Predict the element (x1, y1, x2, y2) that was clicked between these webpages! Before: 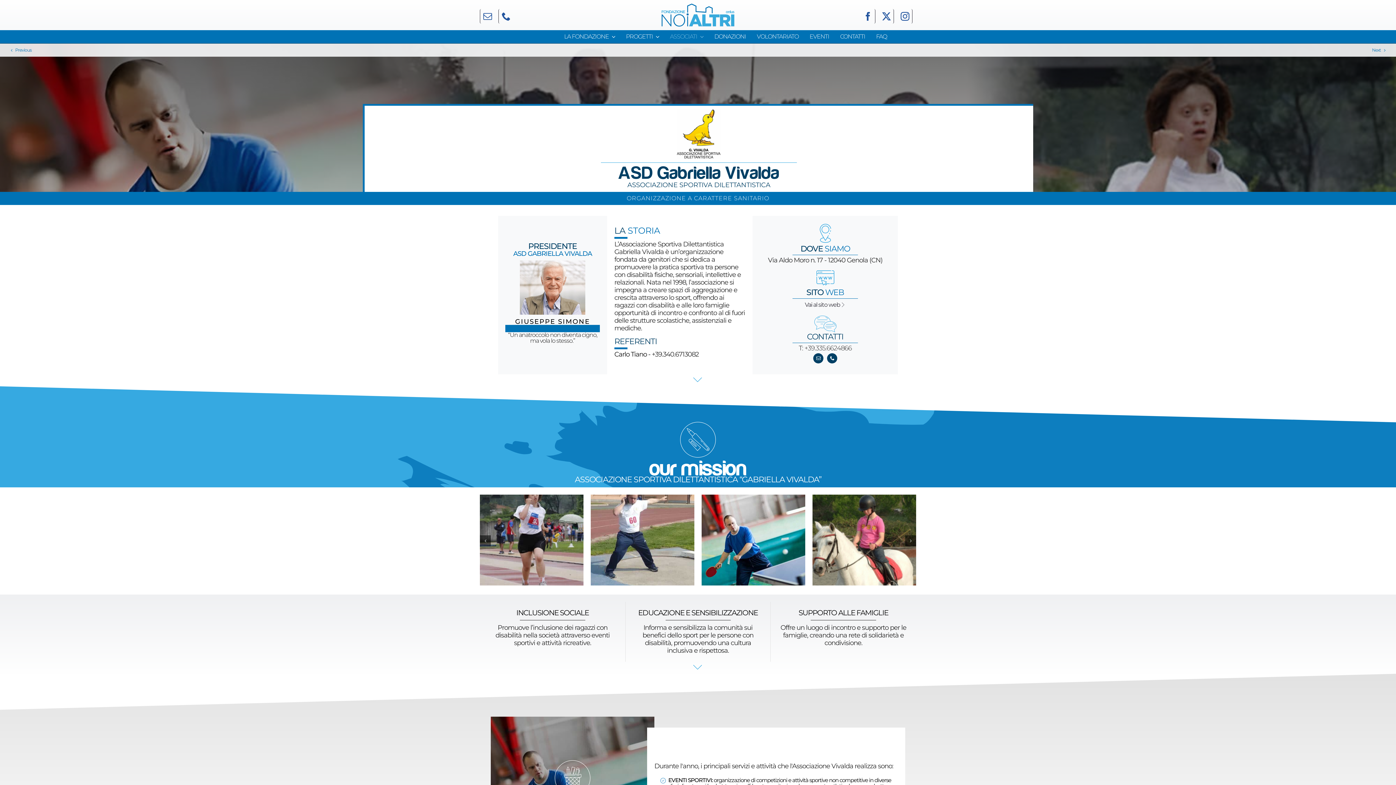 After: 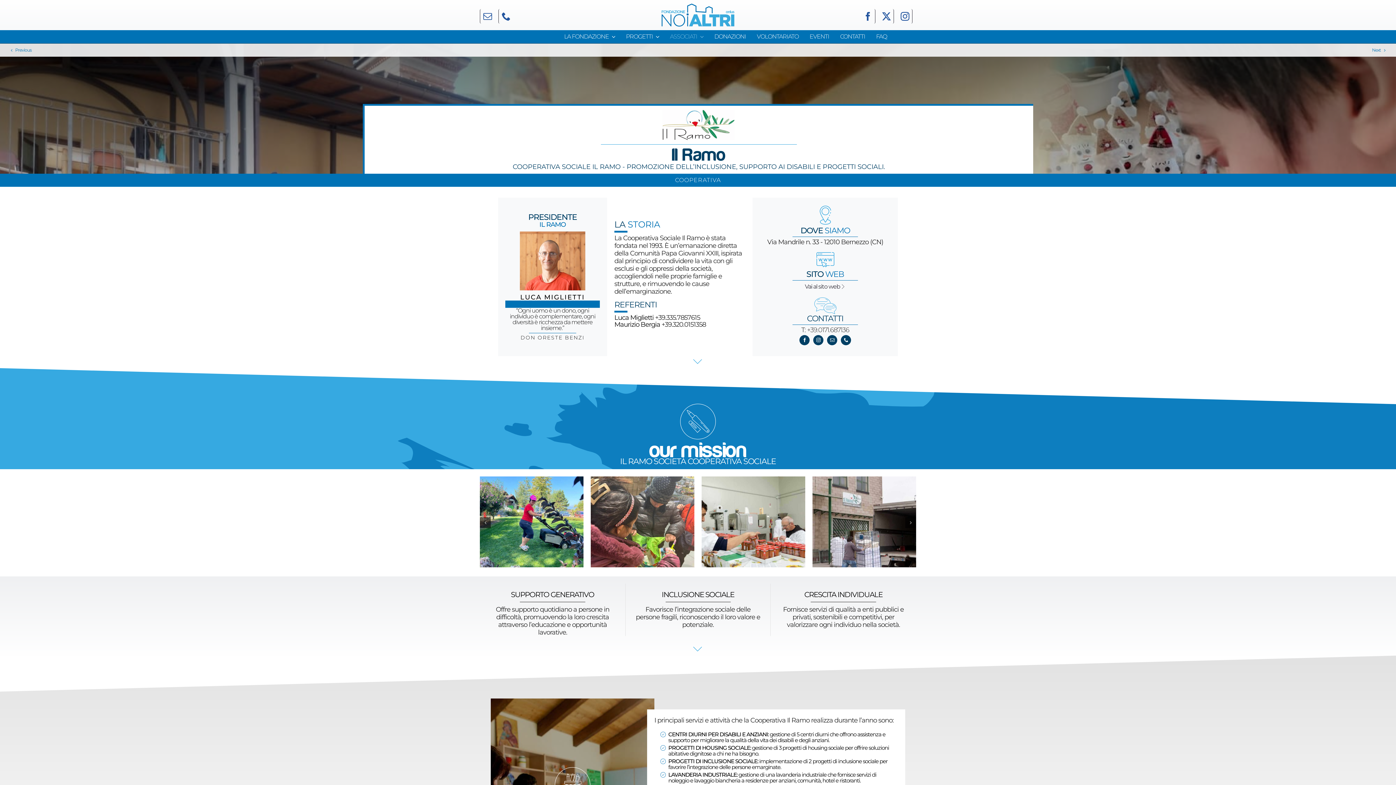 Action: label: Next bbox: (1372, 47, 1385, 52)